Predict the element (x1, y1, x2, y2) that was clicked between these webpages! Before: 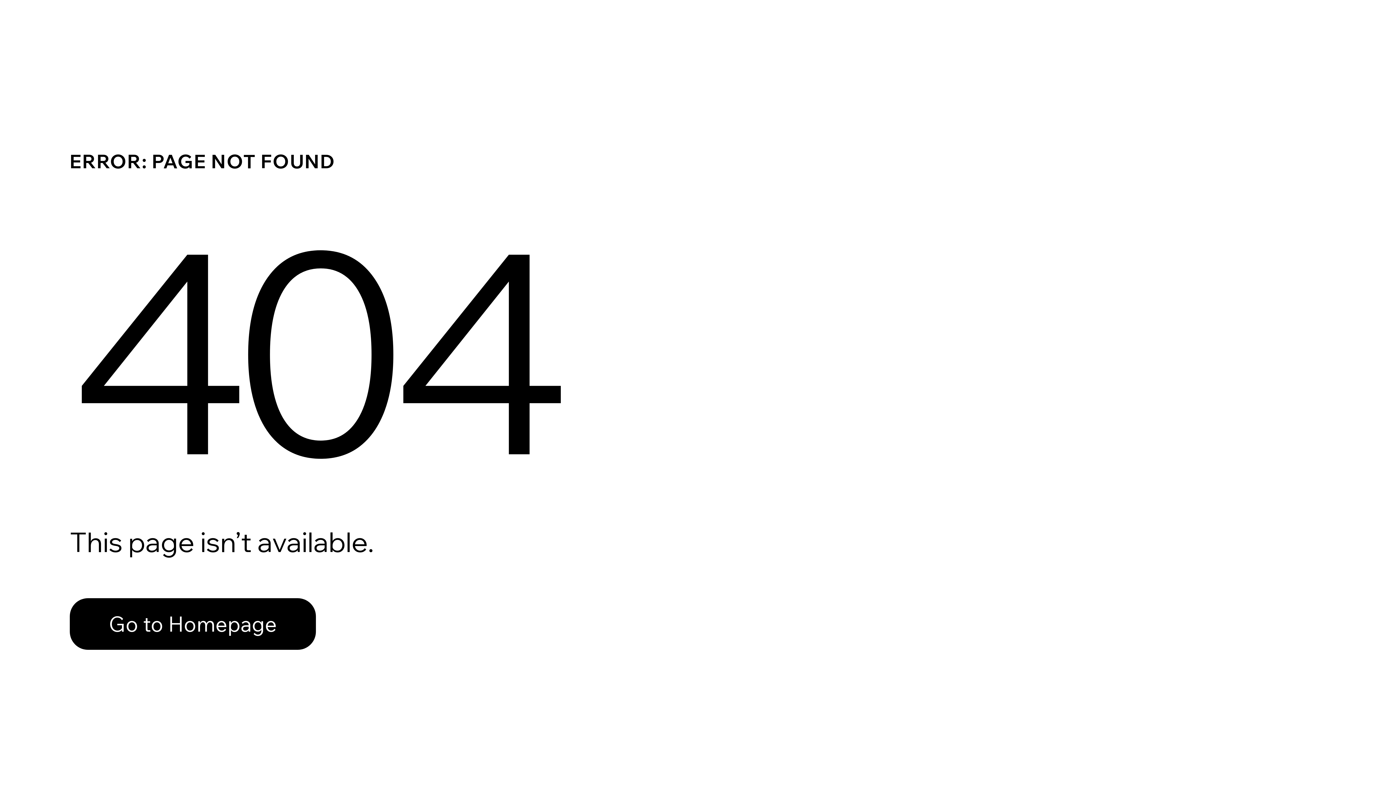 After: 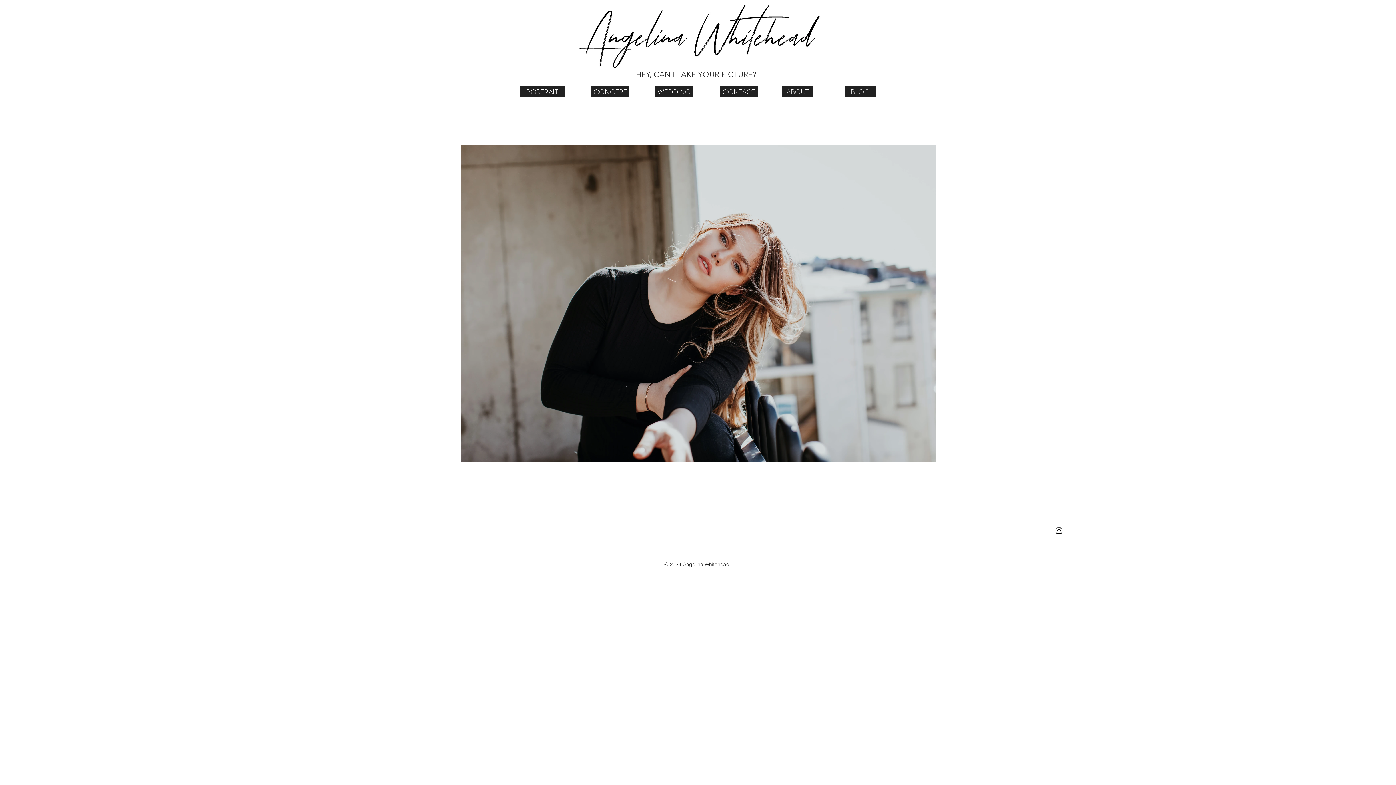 Action: bbox: (69, 582, 768, 659) label: Go to Homepage